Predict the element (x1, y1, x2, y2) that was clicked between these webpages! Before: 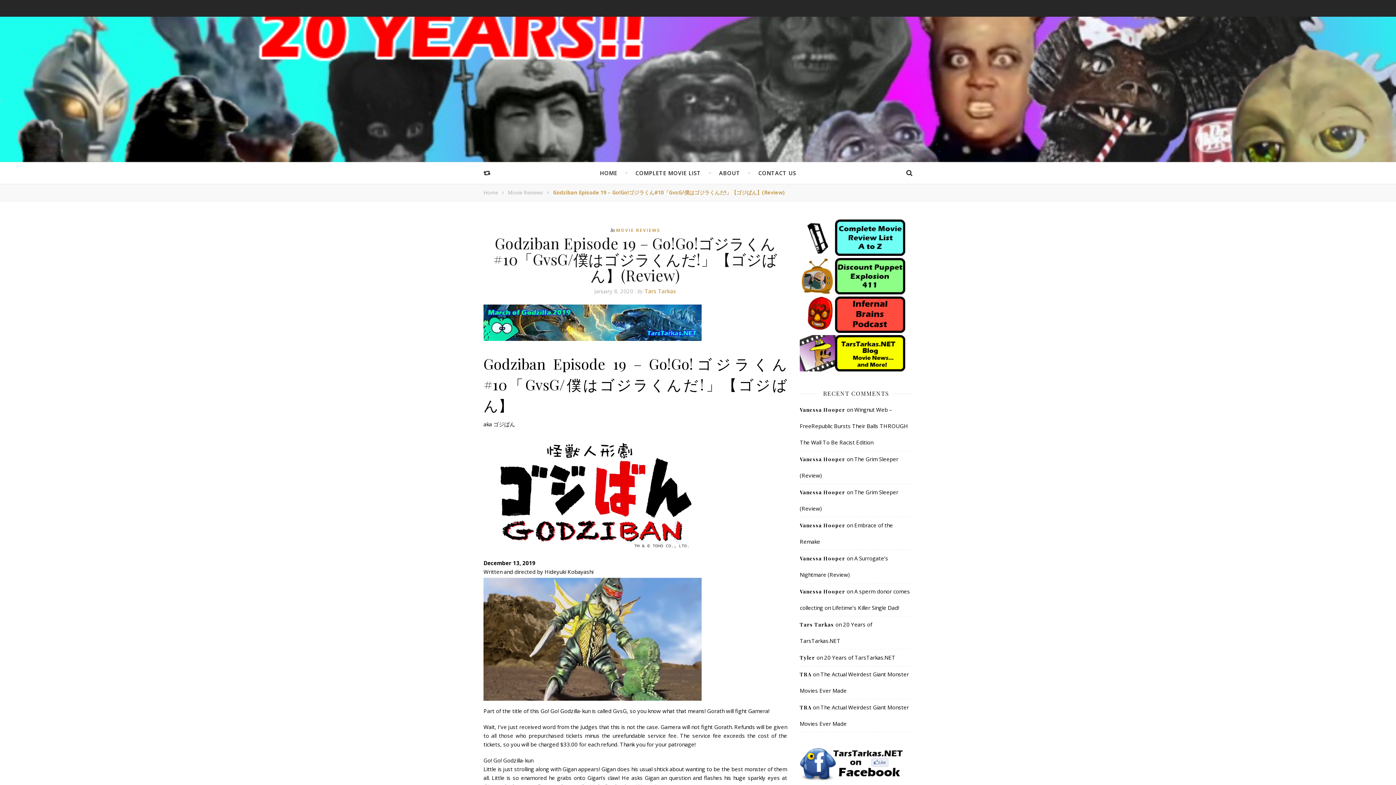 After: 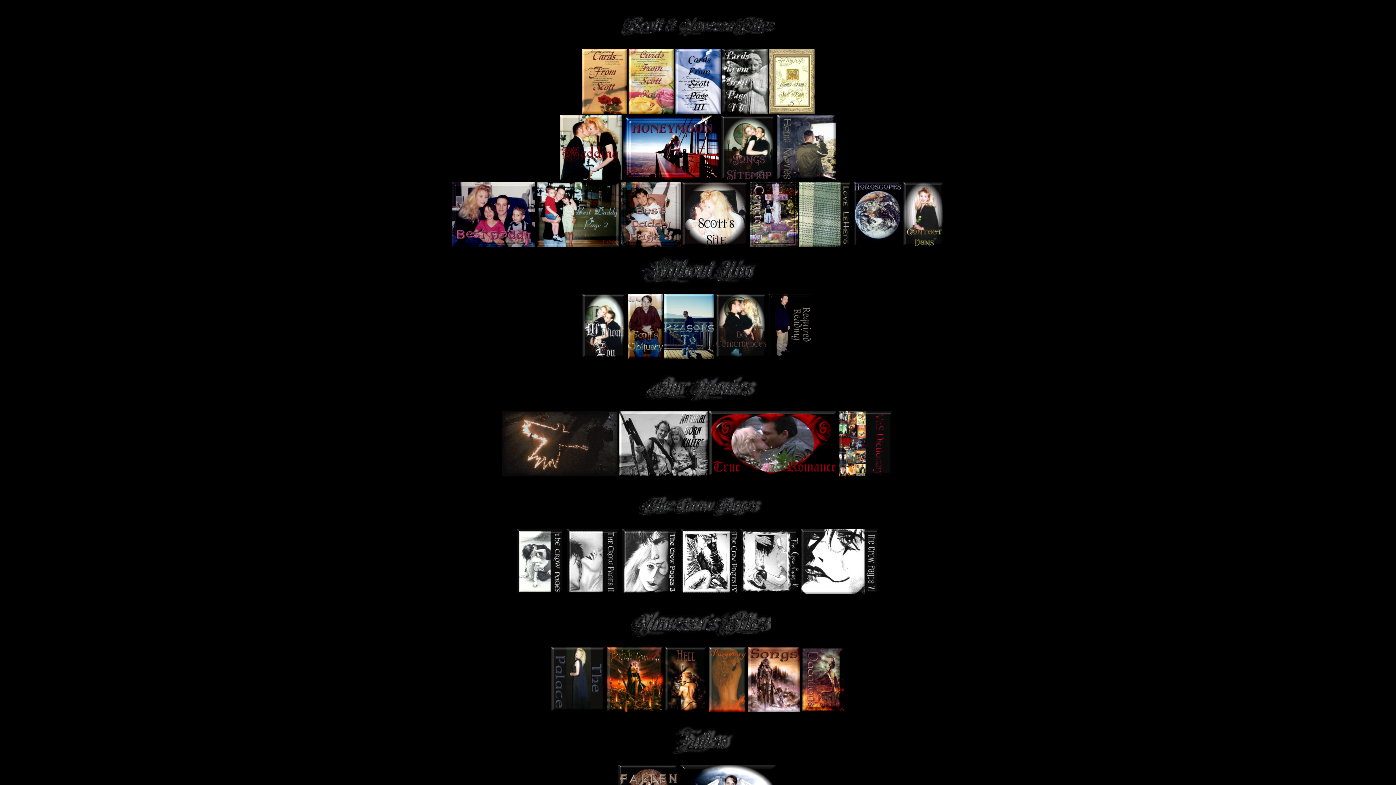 Action: label: Vanessa Hooper bbox: (800, 456, 845, 462)